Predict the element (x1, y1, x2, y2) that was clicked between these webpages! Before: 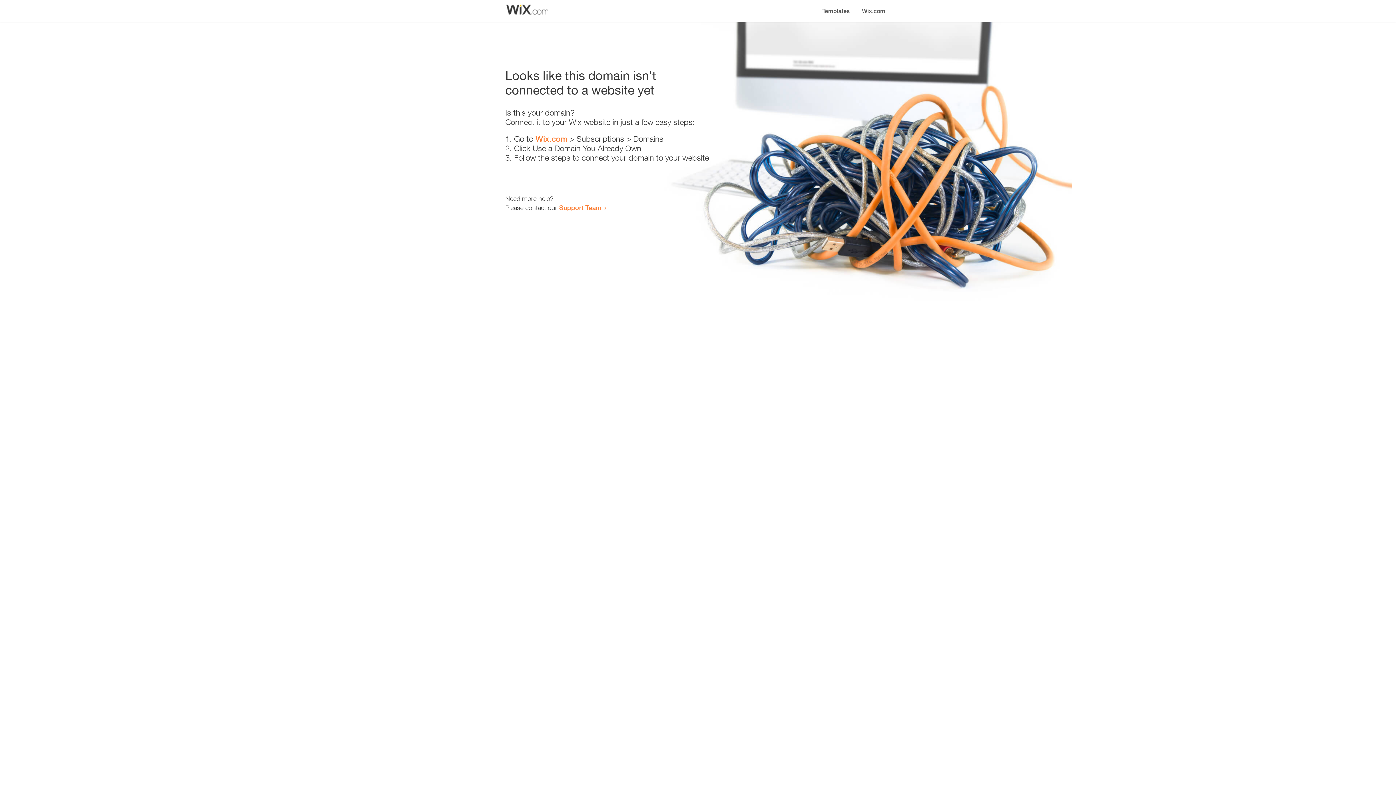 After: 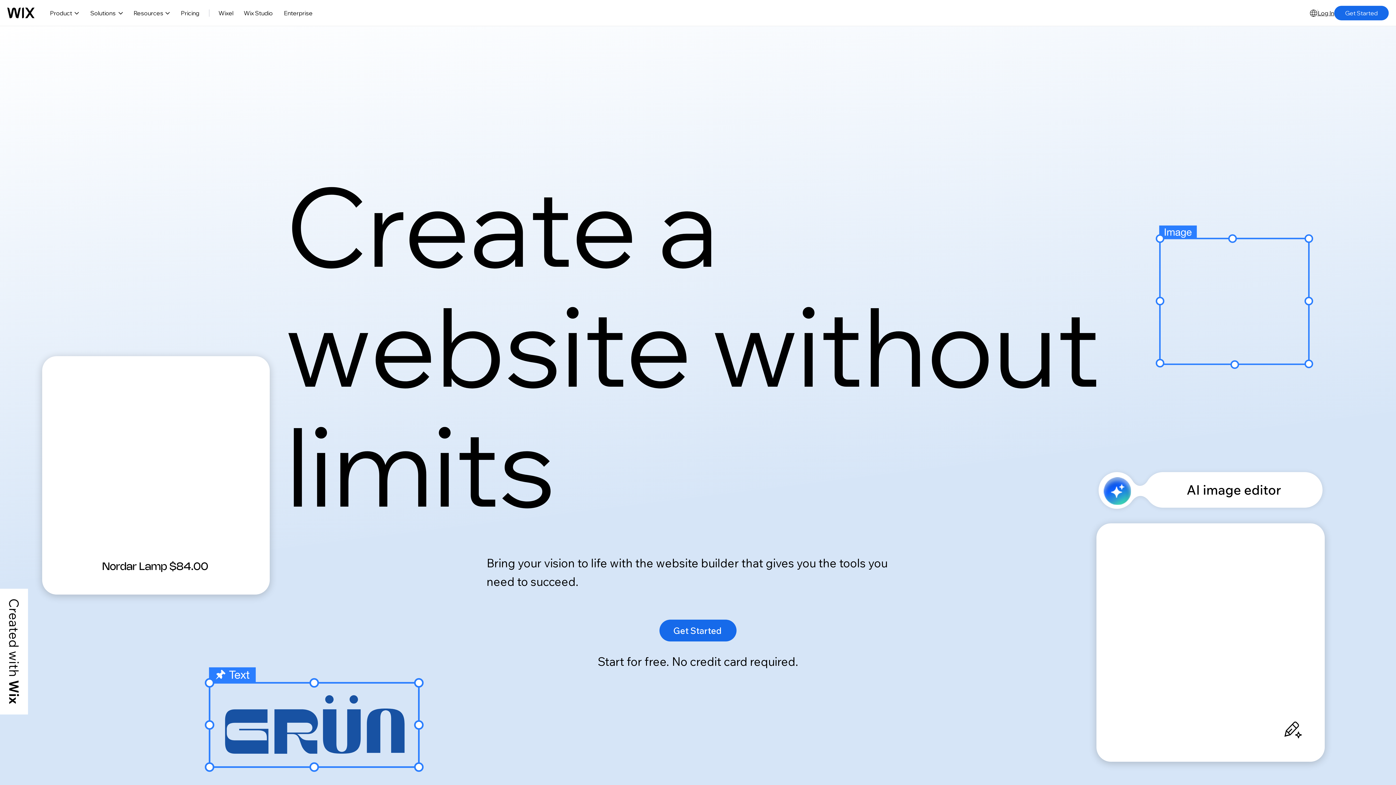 Action: bbox: (856, 0, 890, 14) label: Wix.com